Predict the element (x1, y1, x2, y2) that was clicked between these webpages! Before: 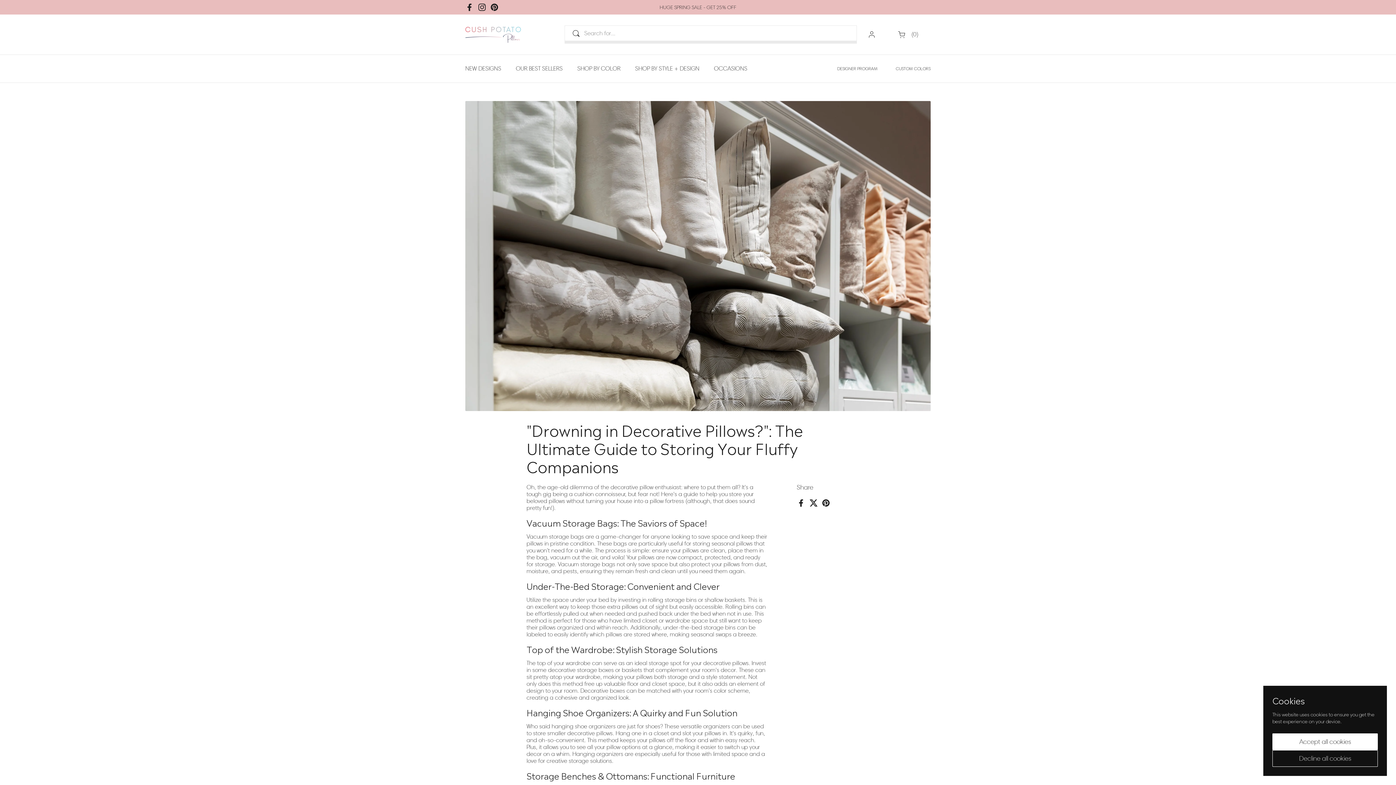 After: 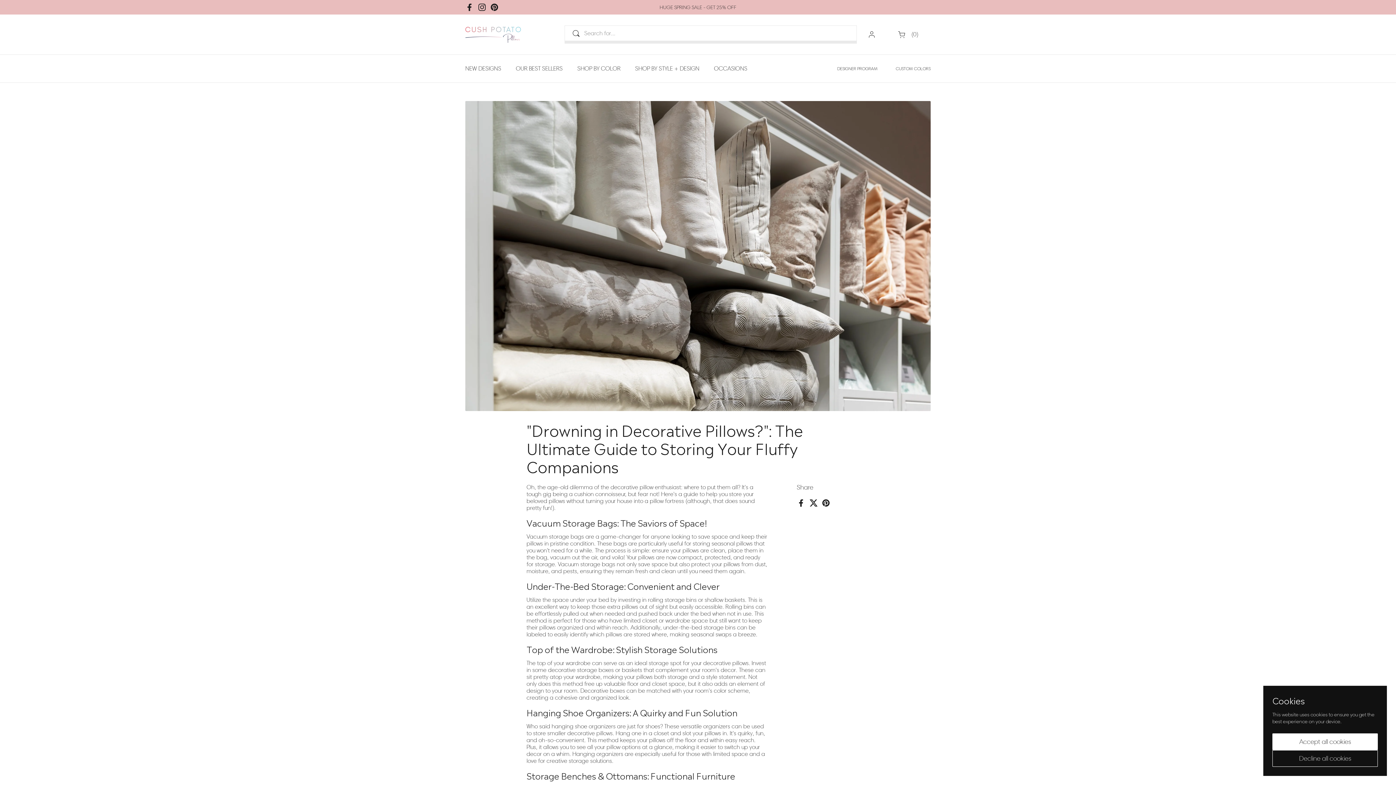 Action: label: Instagram bbox: (477, 2, 486, 11)